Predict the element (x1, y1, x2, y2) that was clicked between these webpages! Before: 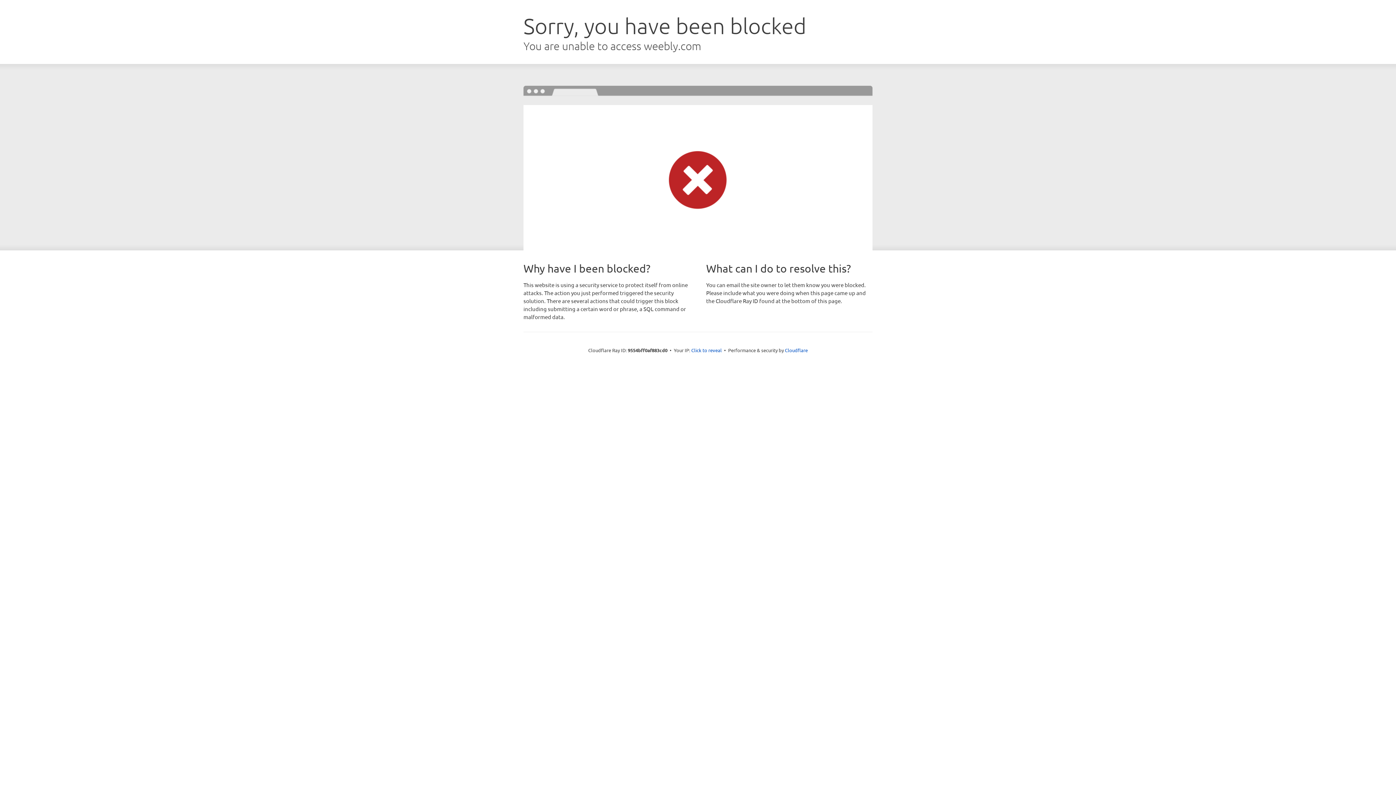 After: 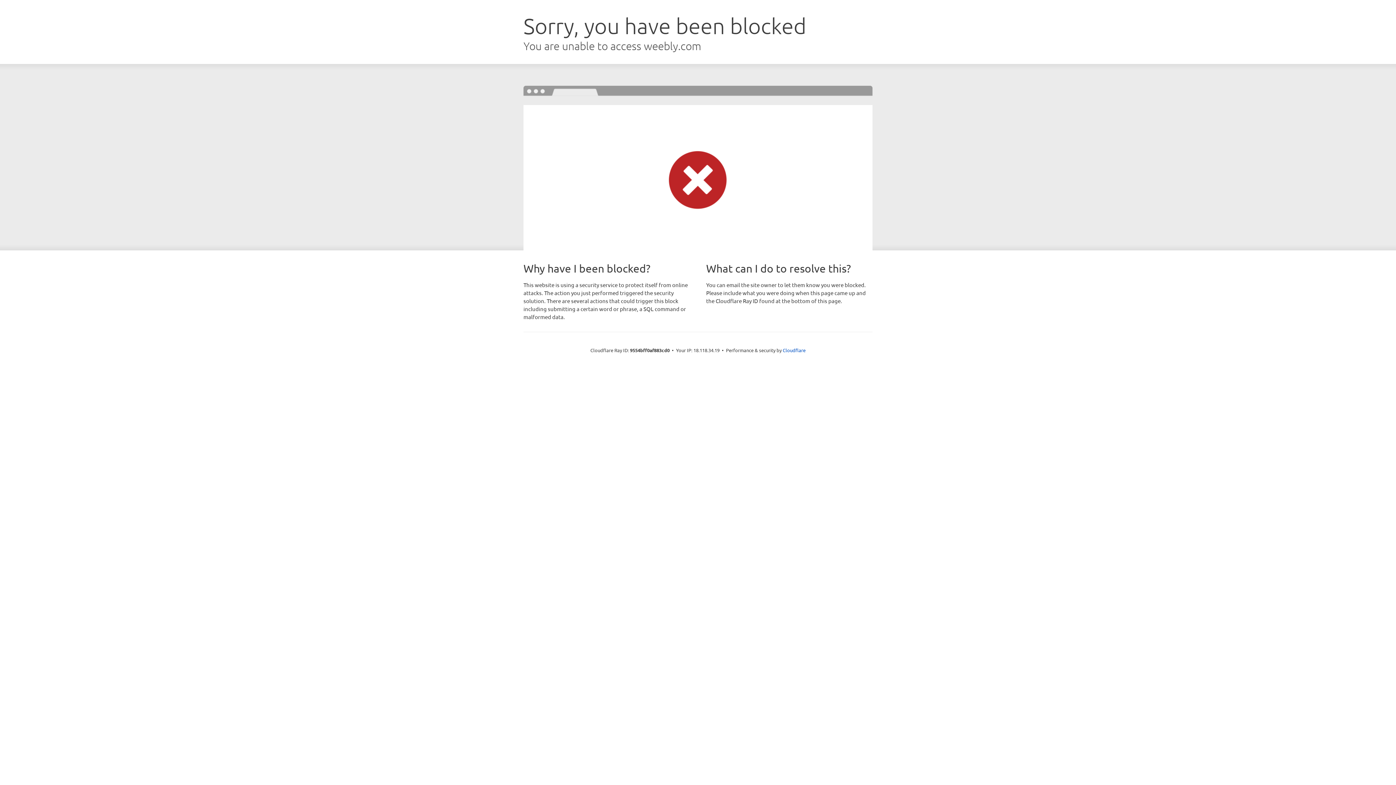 Action: label: Click to reveal bbox: (691, 346, 722, 353)